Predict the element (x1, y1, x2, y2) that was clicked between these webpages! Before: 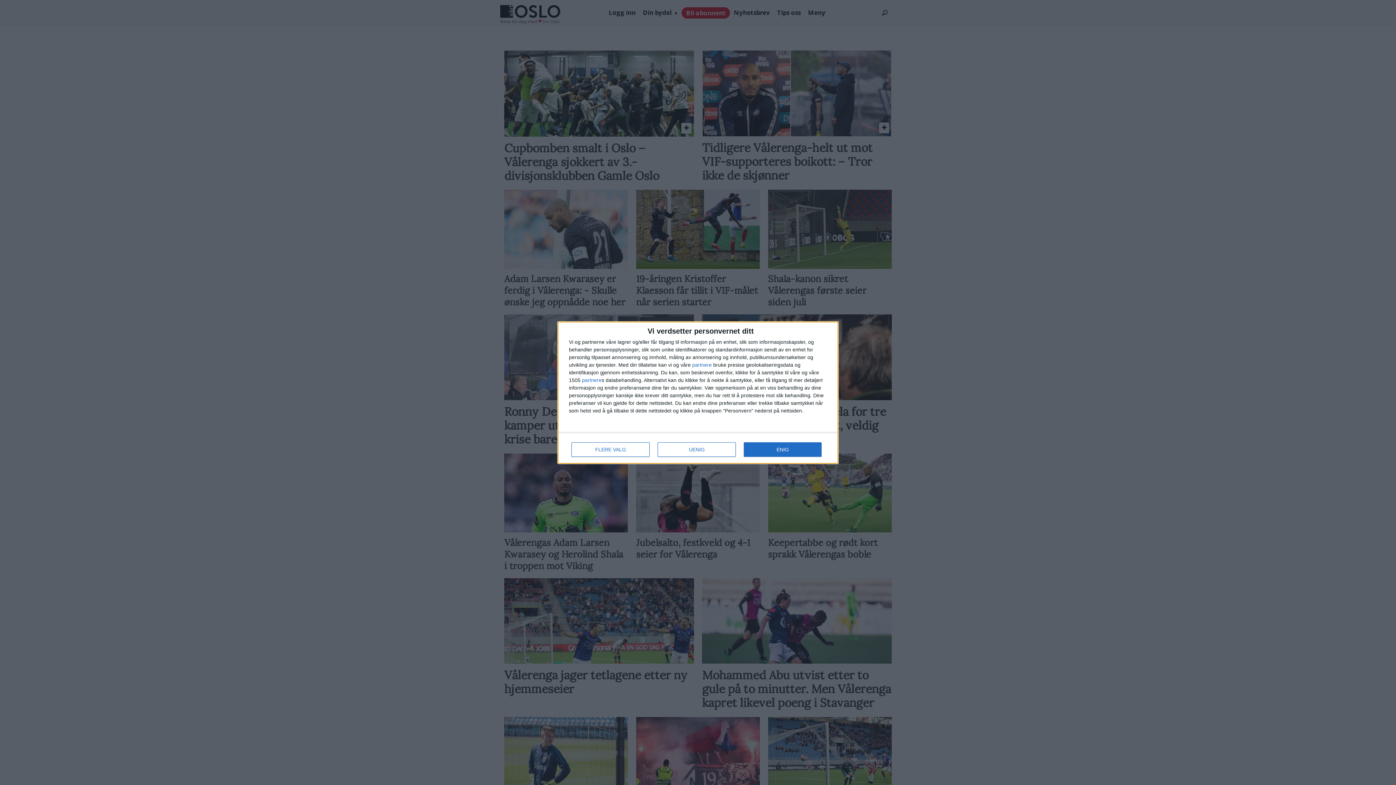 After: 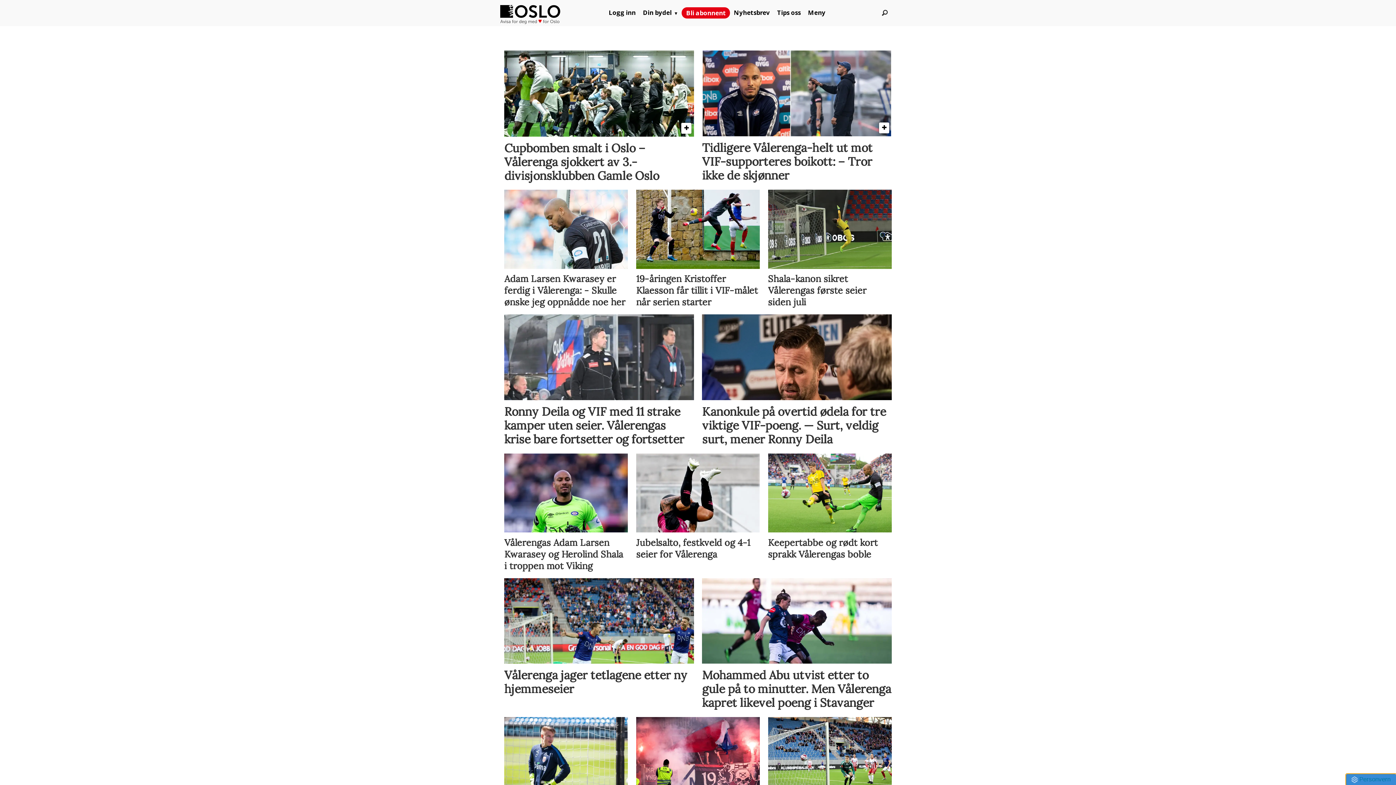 Action: label: ENIG bbox: (744, 442, 821, 456)